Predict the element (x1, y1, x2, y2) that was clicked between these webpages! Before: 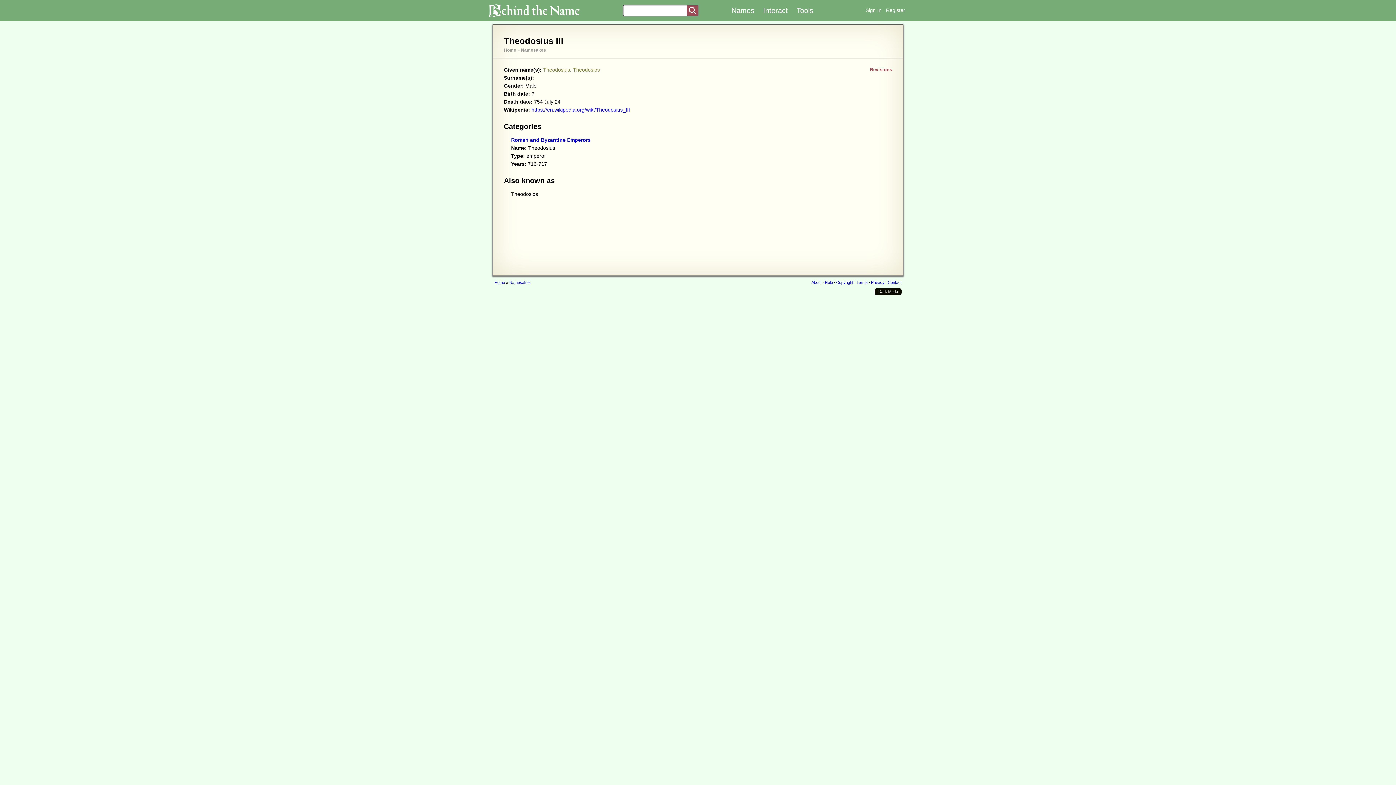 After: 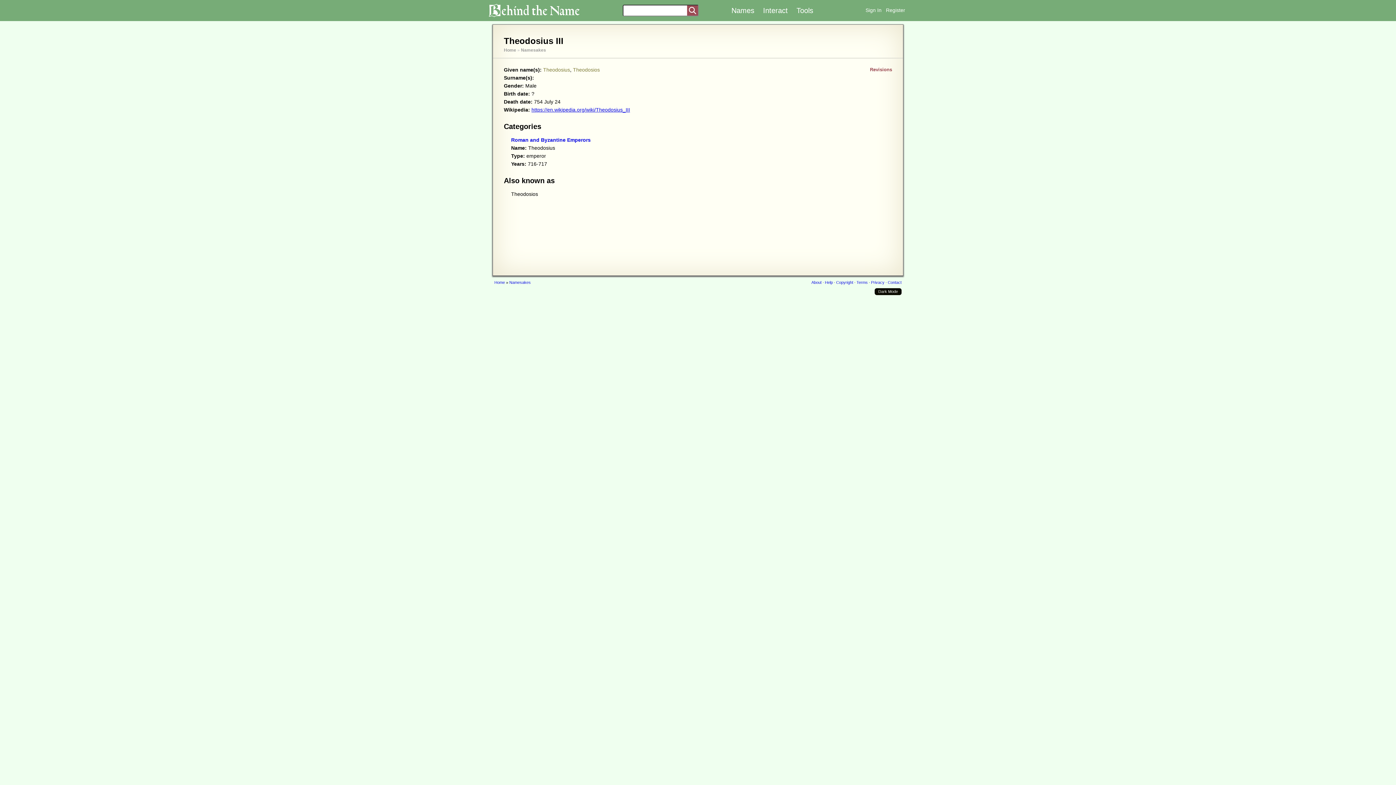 Action: label: https://en.wikipedia.org/wiki/Theodosius_III bbox: (531, 106, 630, 112)